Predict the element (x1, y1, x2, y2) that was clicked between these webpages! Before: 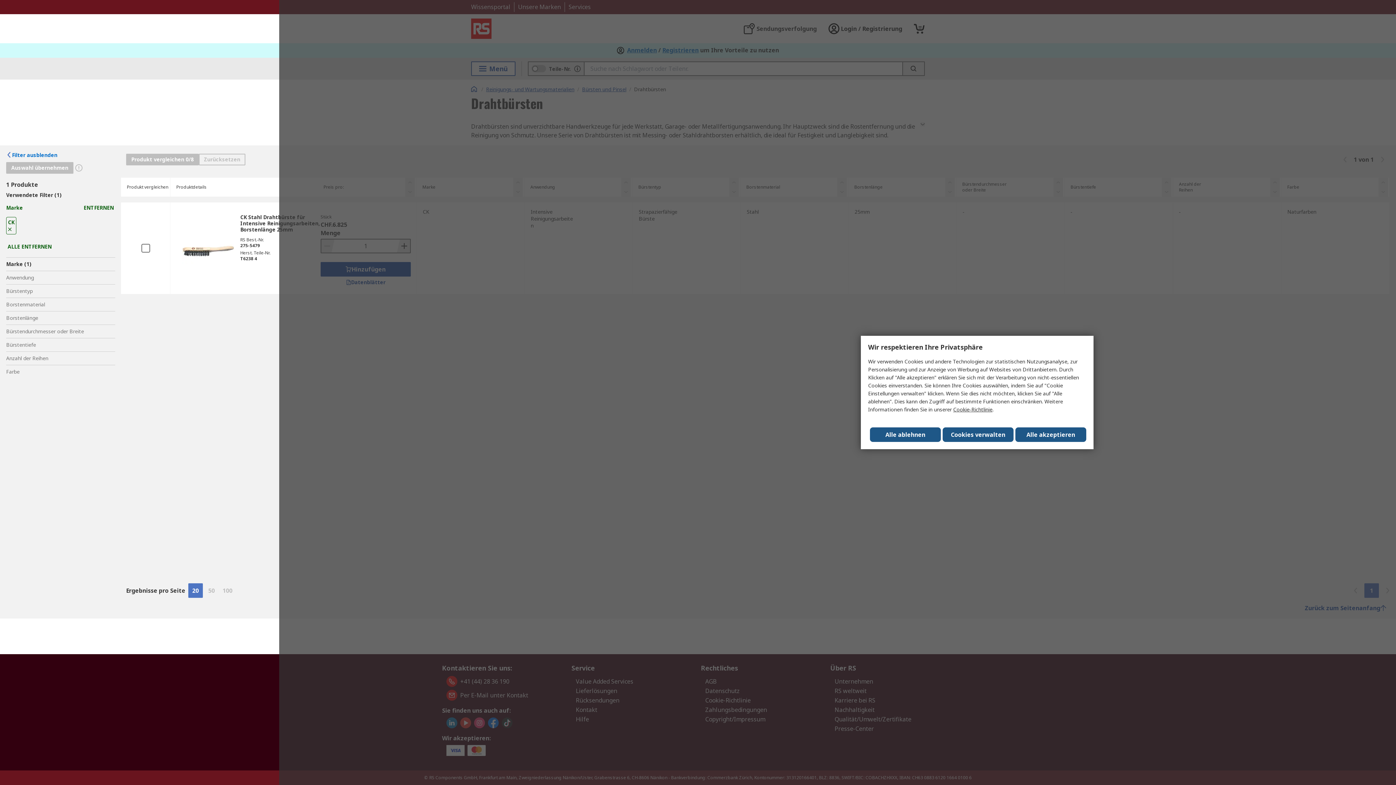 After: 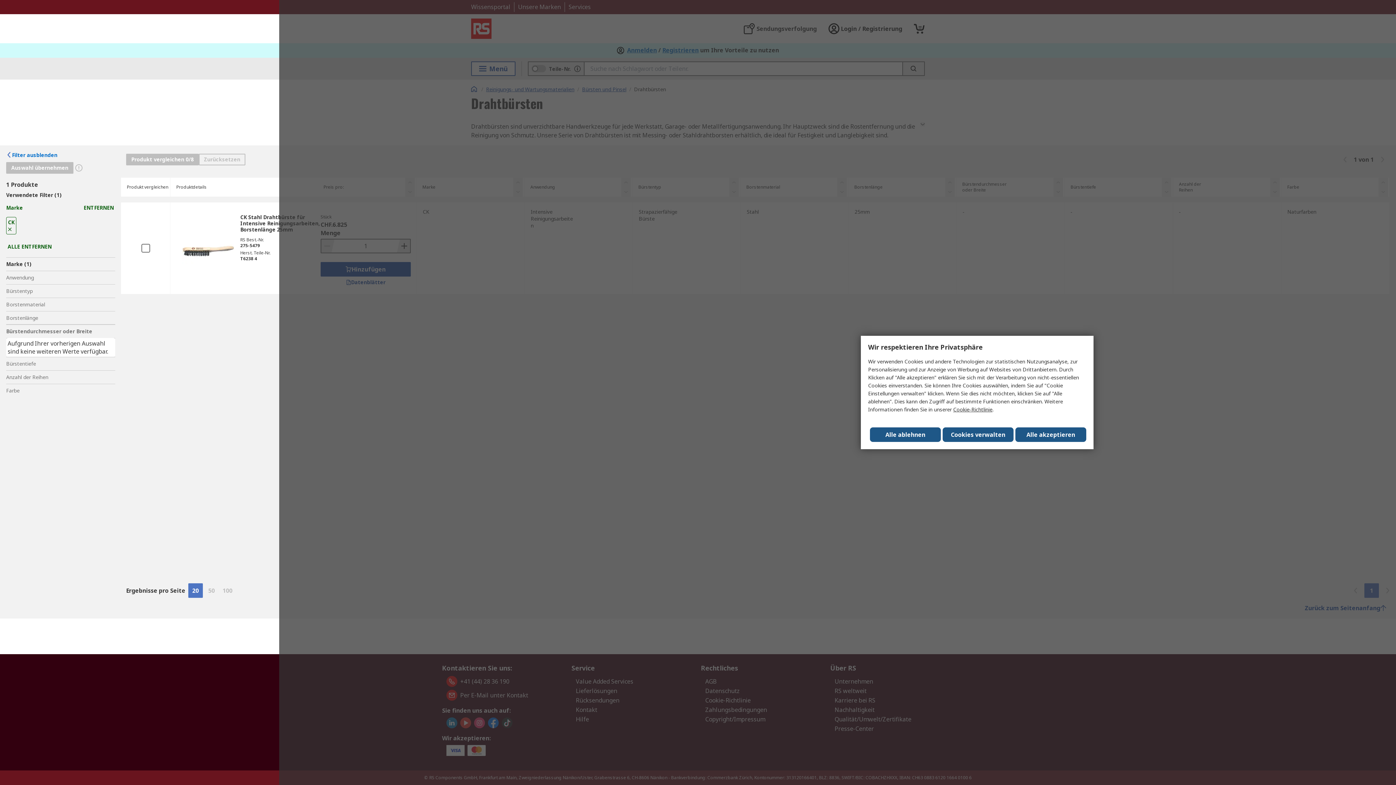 Action: bbox: (6, 324, 115, 338) label: Bürstendurchmesser oder Breite